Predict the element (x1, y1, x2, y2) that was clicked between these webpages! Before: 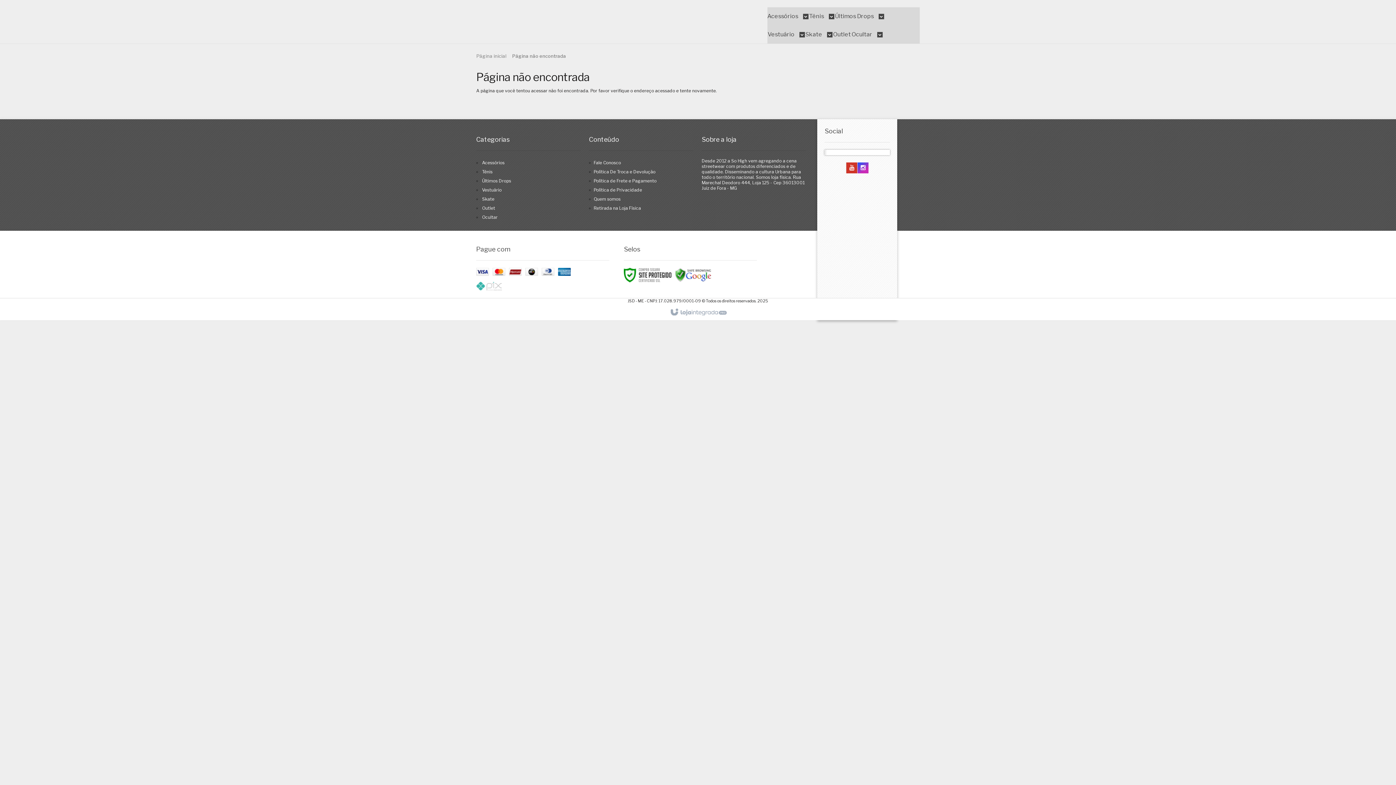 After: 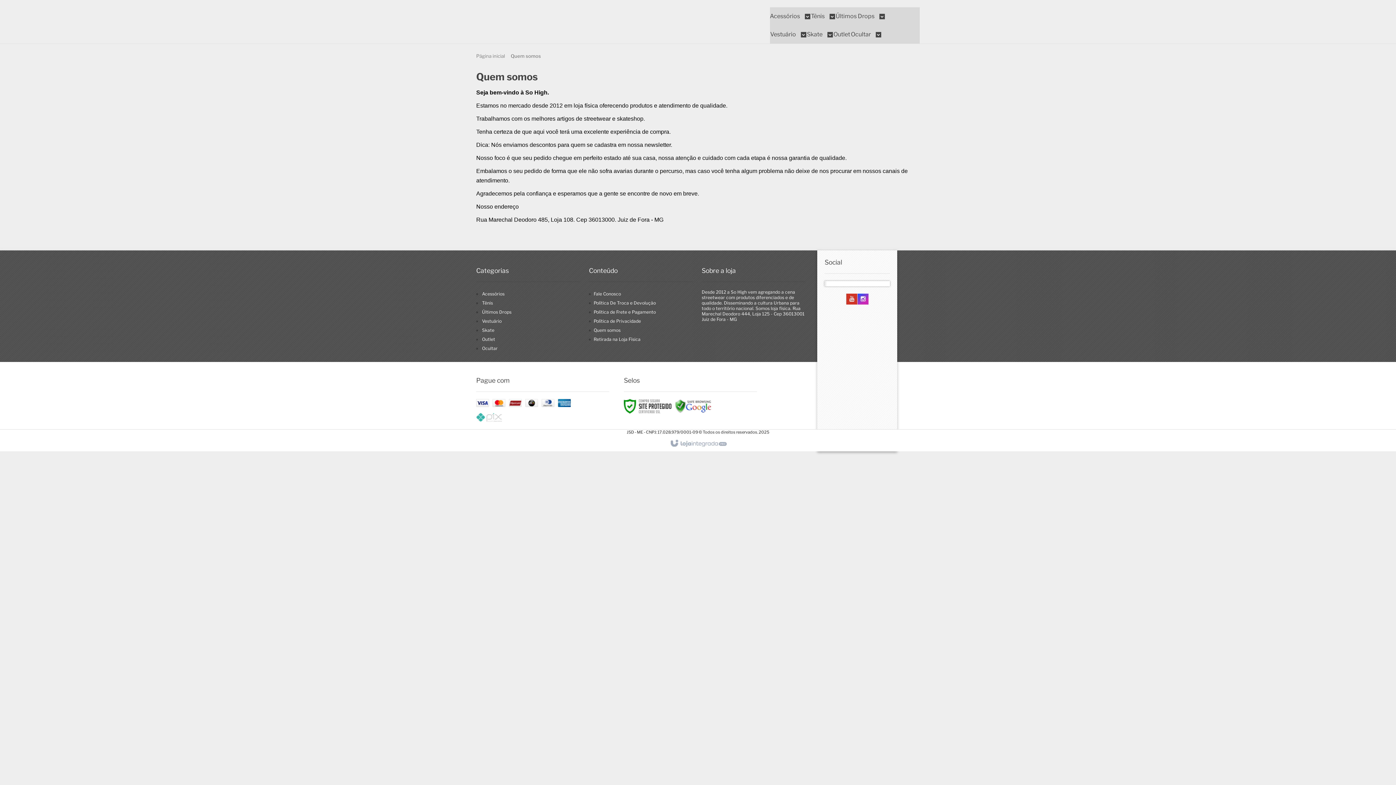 Action: bbox: (593, 196, 620, 201) label: Quem somos